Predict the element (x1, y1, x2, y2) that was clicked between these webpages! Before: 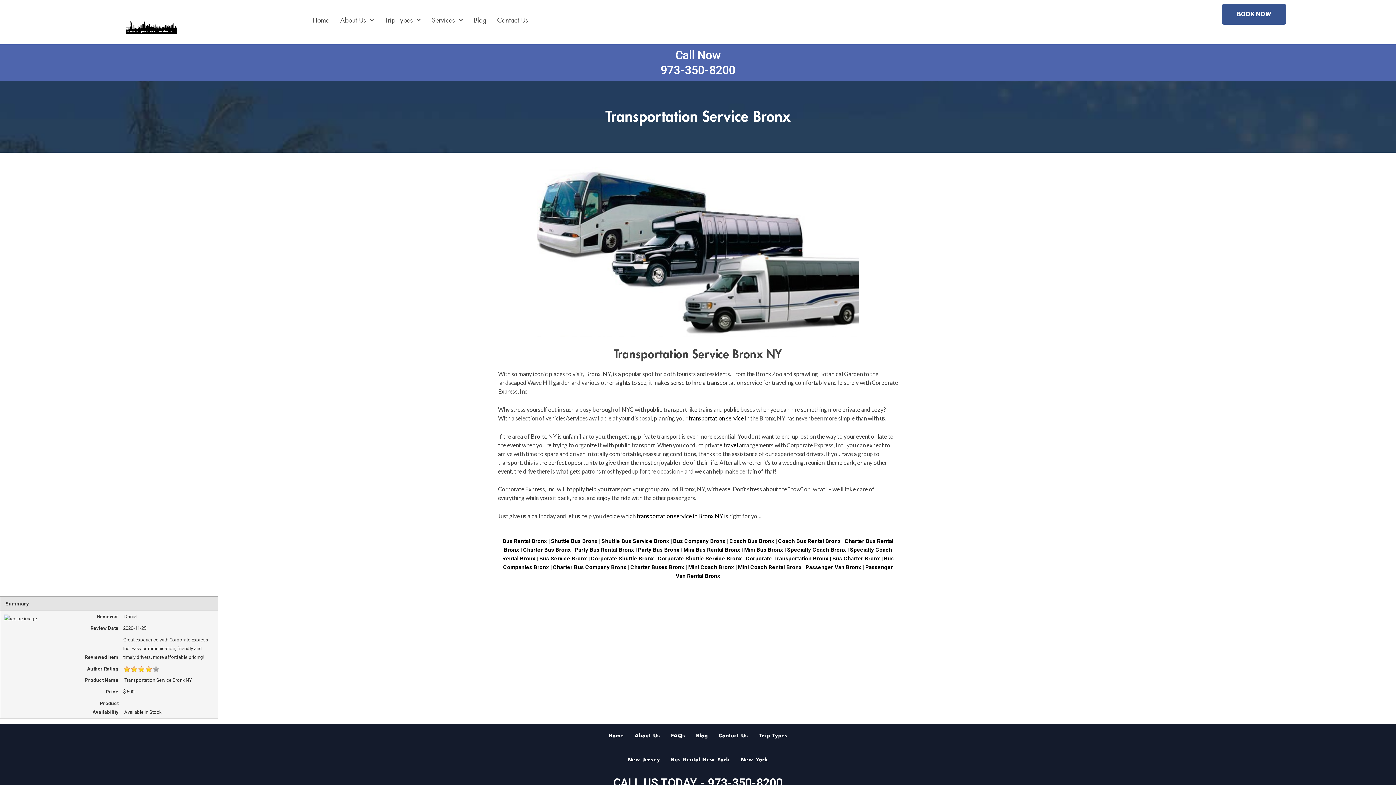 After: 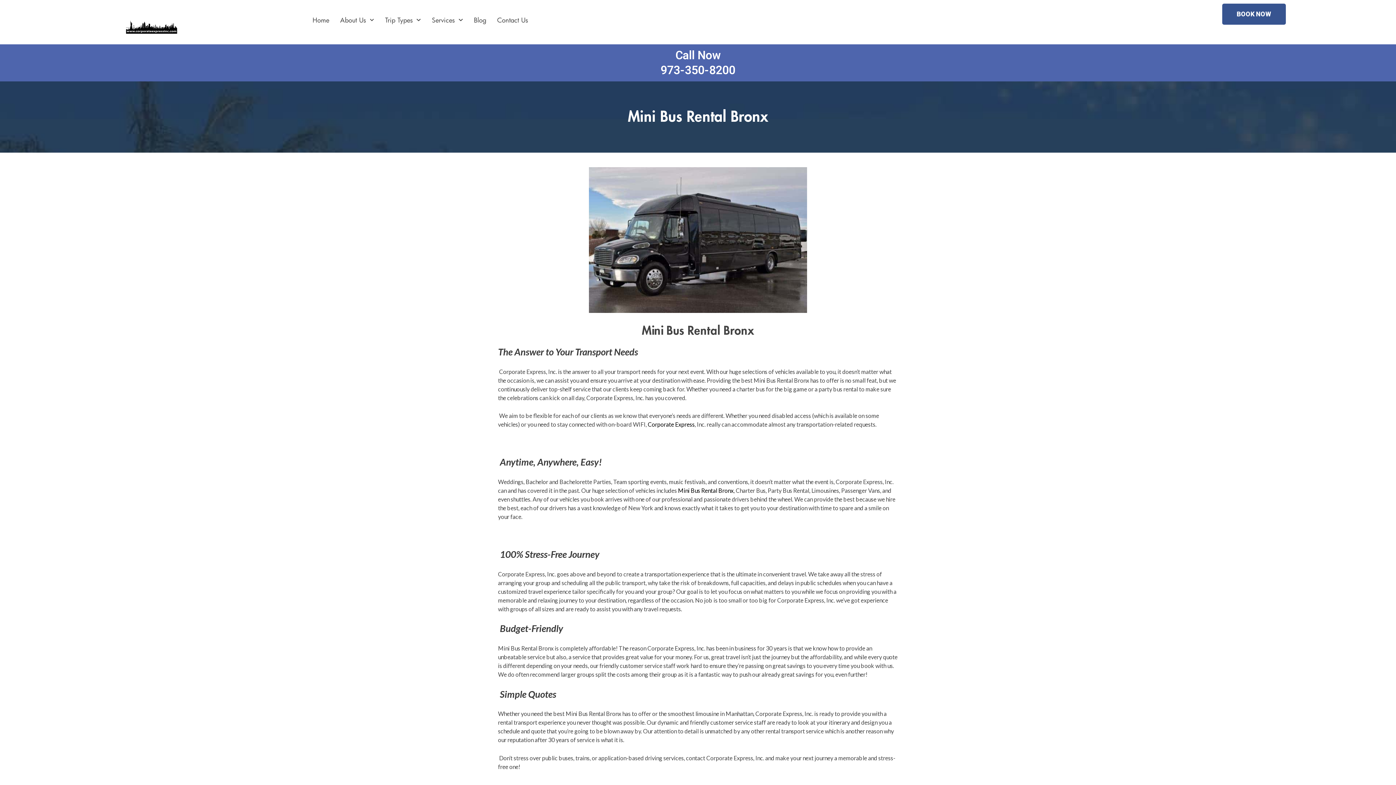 Action: bbox: (683, 547, 740, 553) label: Mini Bus Rental Bronx